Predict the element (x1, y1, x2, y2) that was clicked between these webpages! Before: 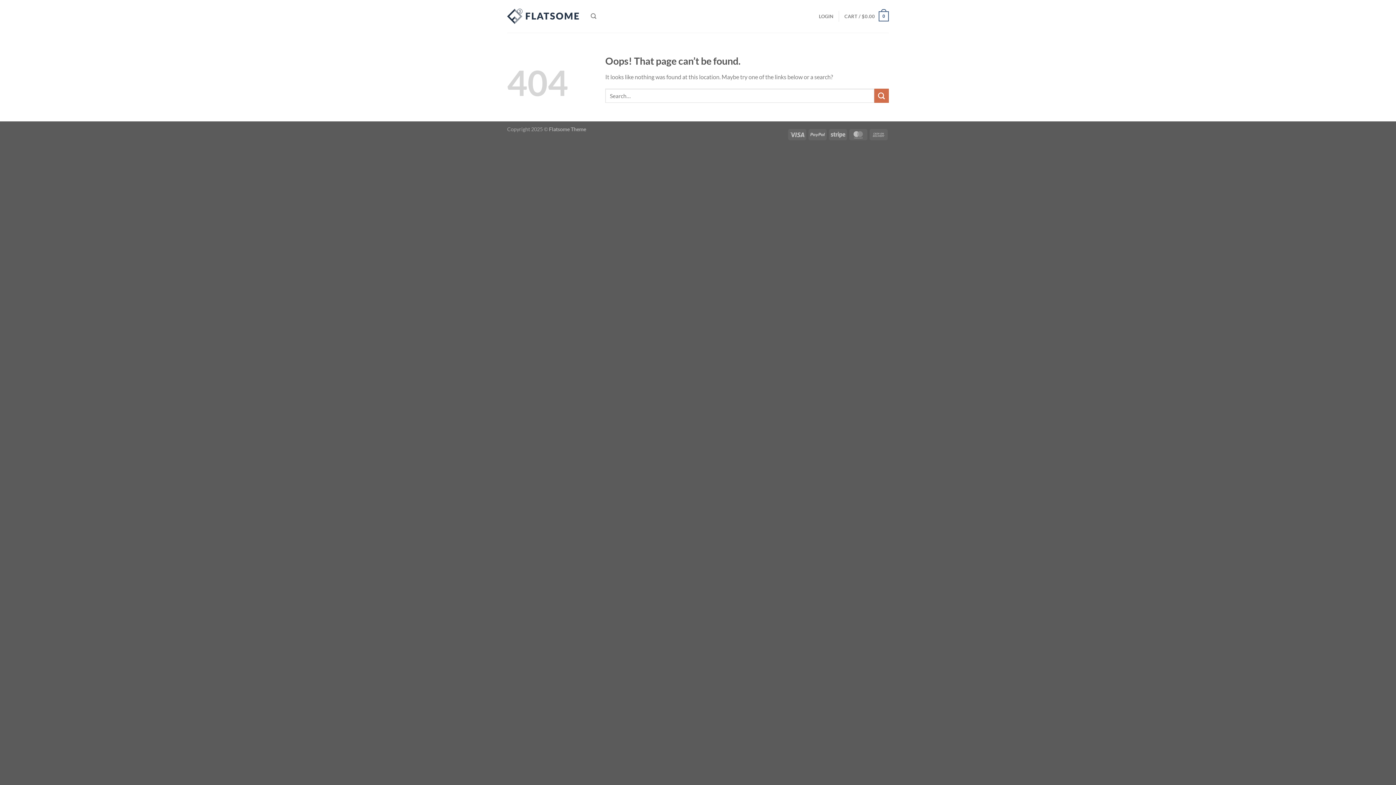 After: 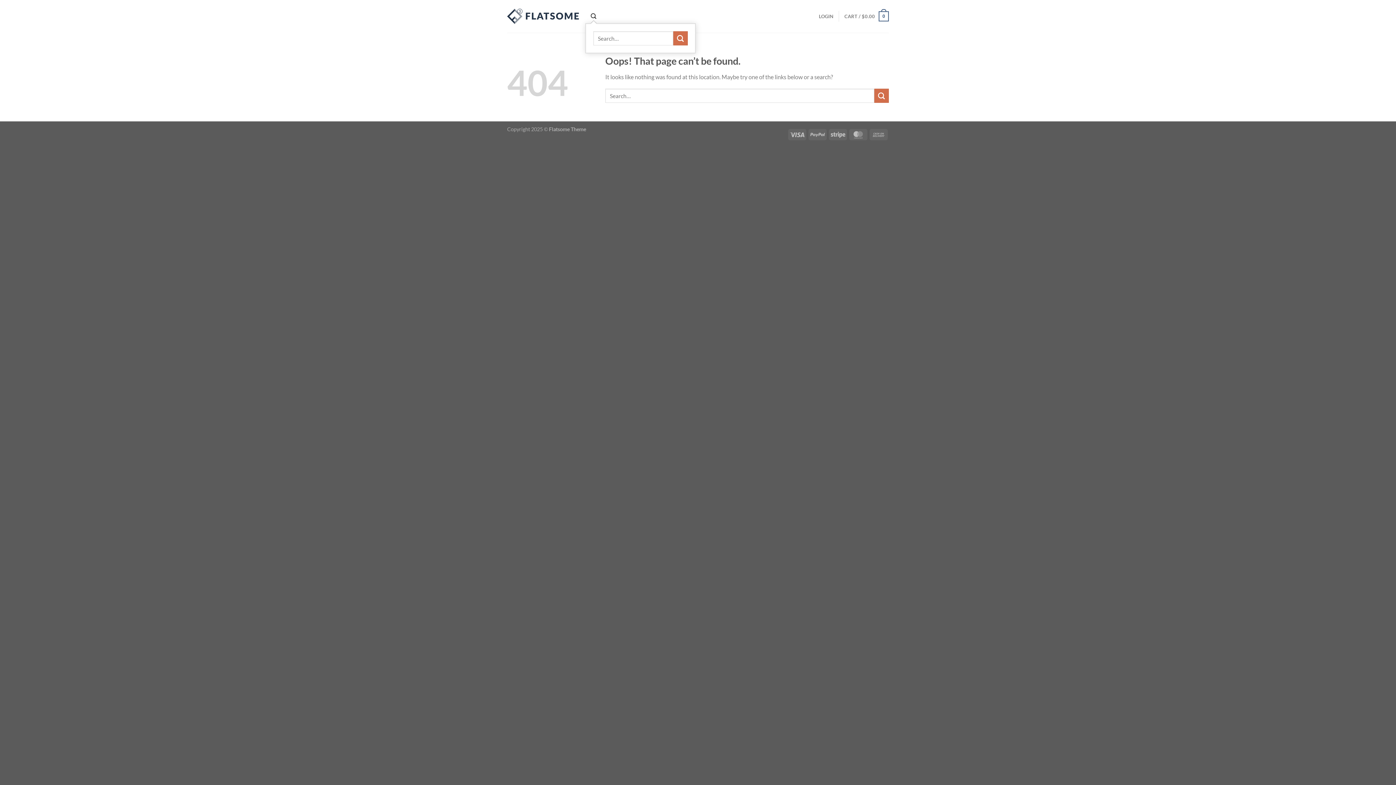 Action: bbox: (590, 9, 596, 23) label: Search